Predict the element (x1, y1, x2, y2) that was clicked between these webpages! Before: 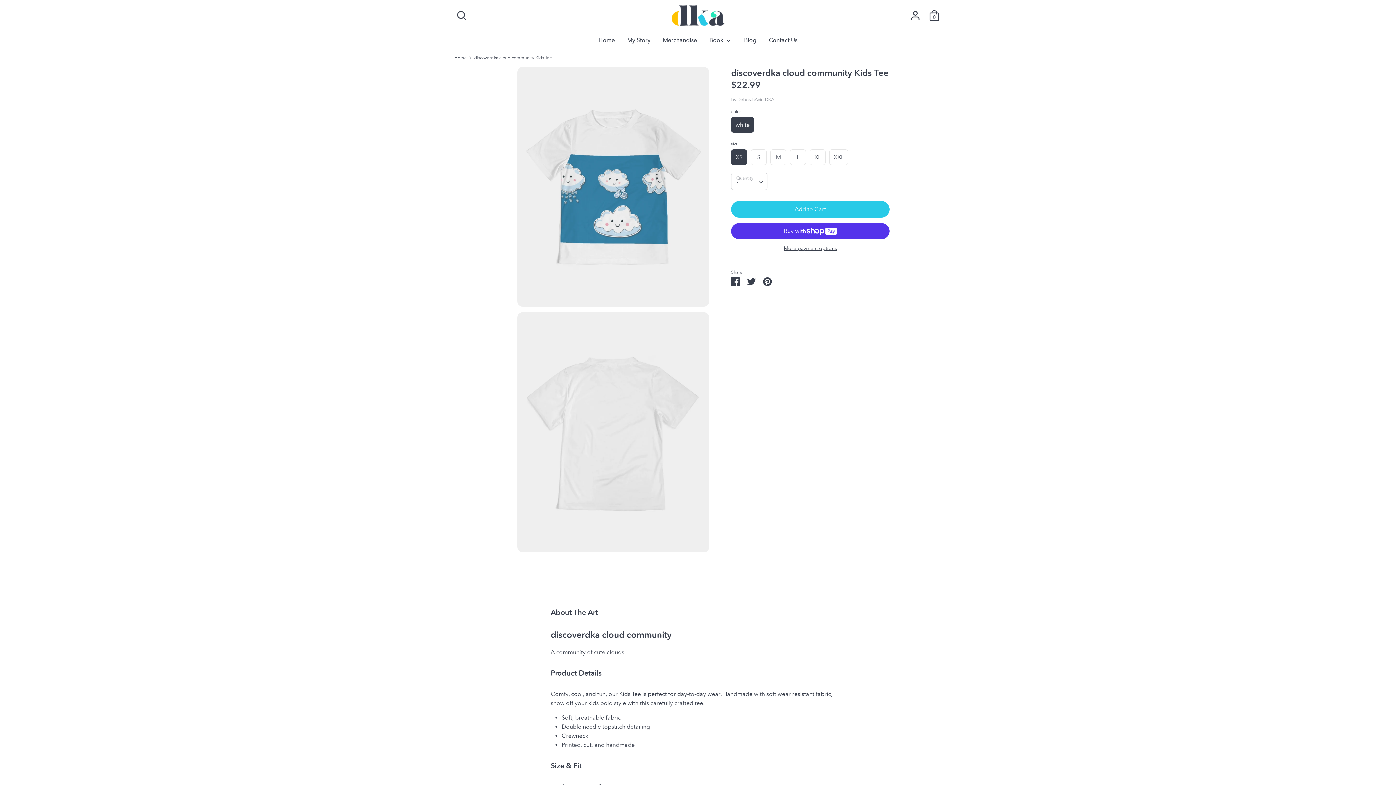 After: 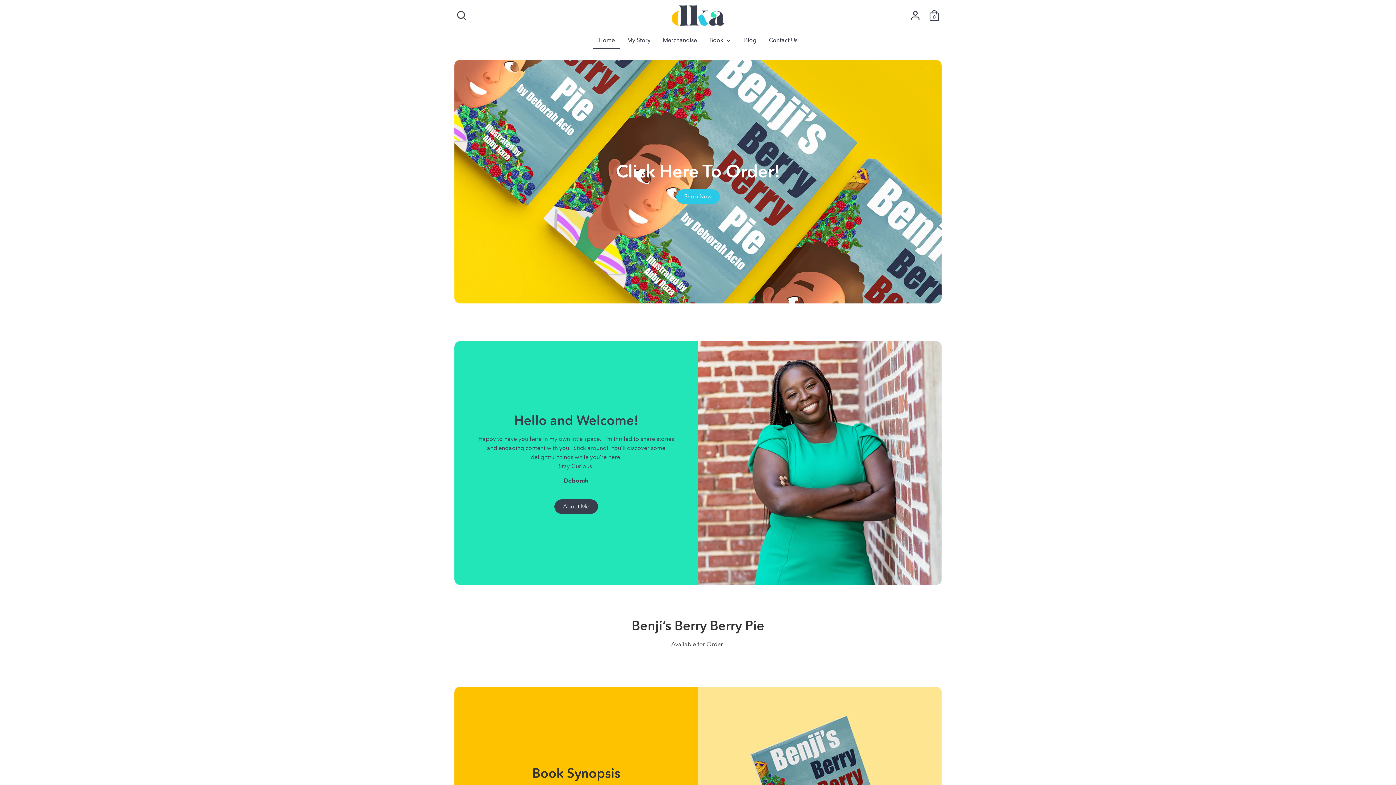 Action: bbox: (671, 5, 724, 25)